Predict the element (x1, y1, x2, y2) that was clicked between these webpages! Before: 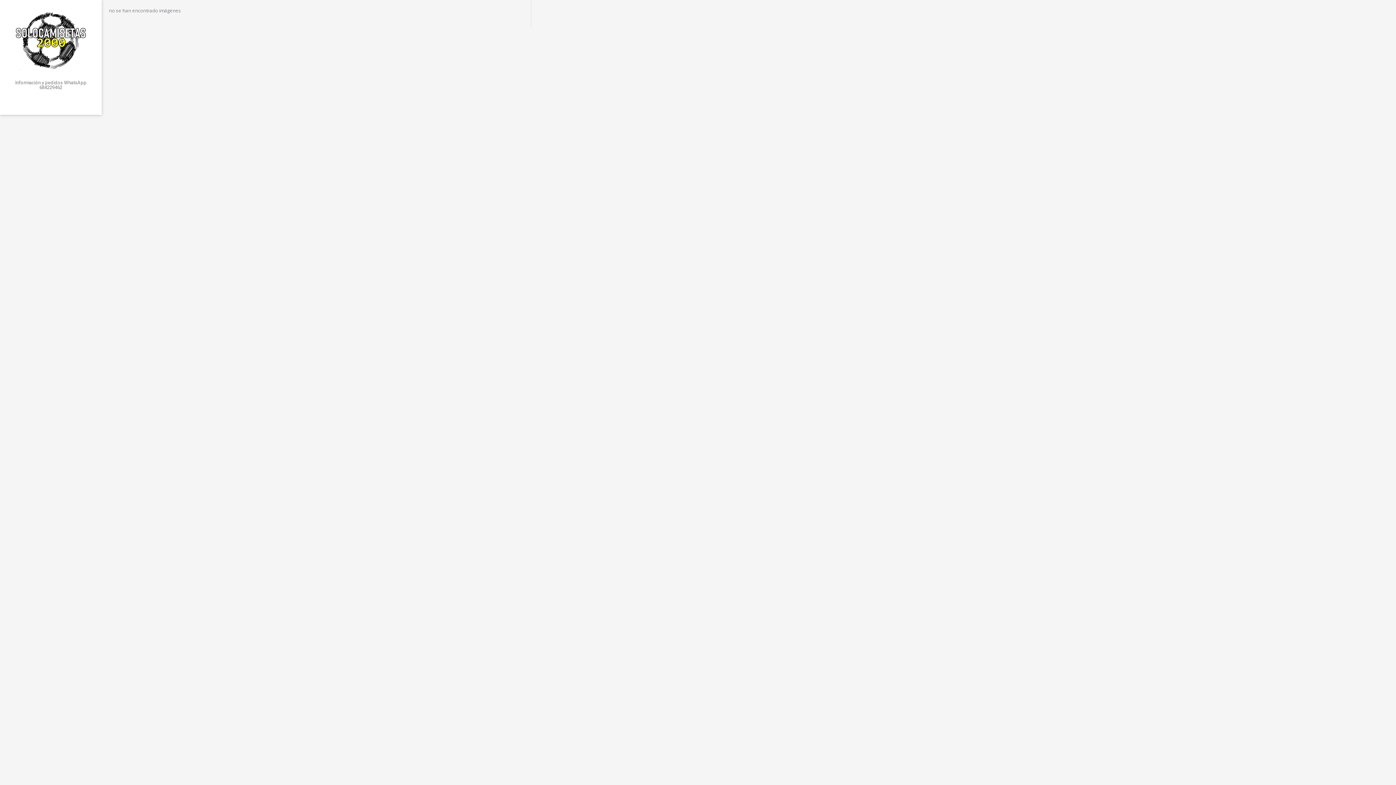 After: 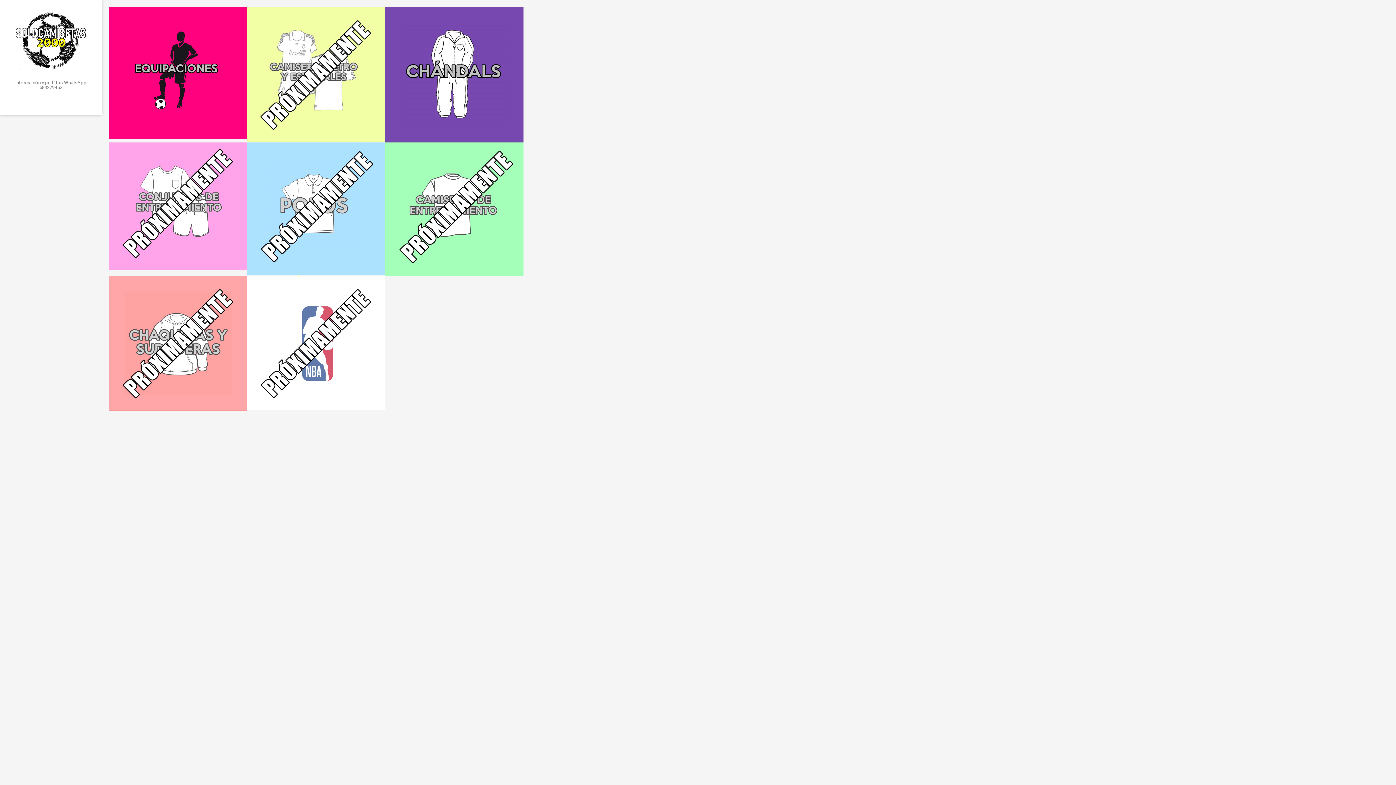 Action: bbox: (7, 3, 94, 76)